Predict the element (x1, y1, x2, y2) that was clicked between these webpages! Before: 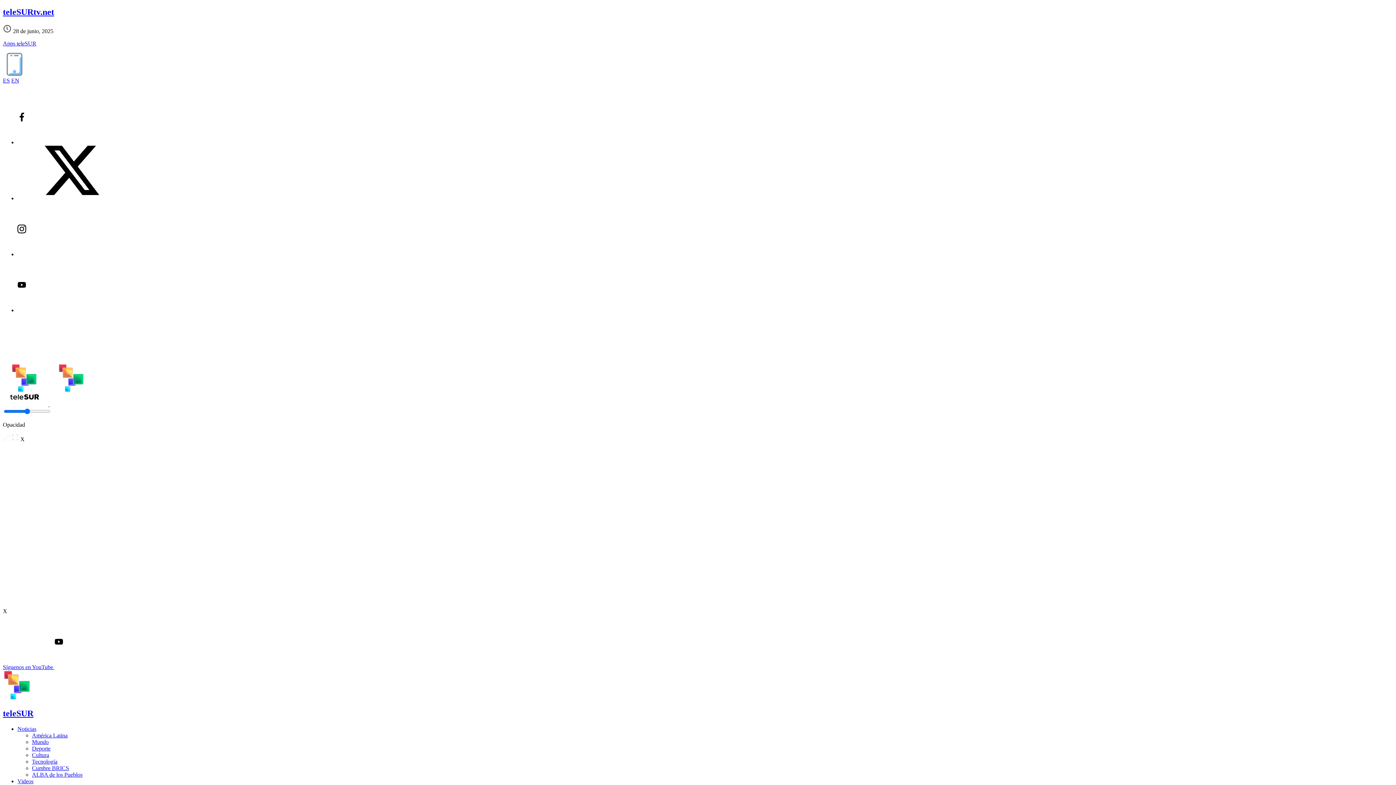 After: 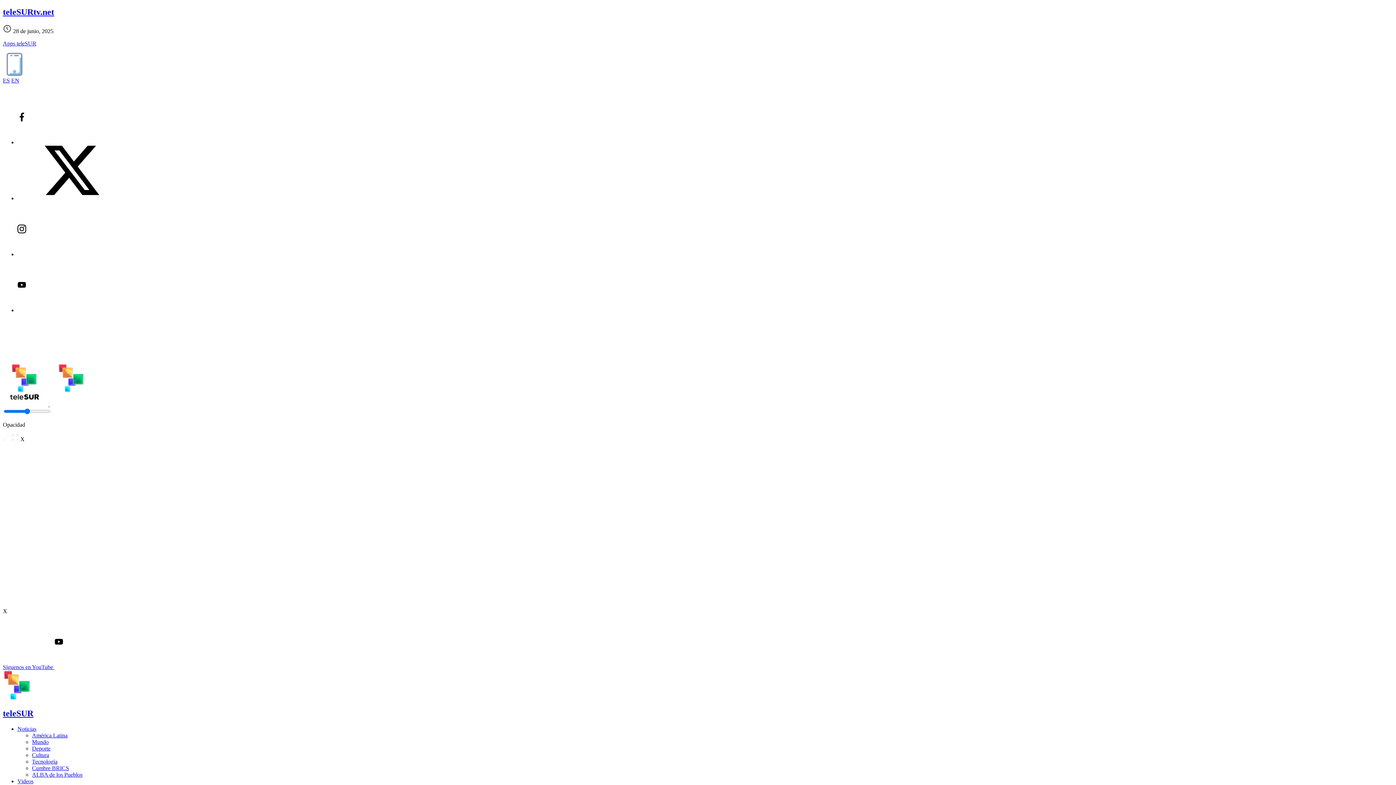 Action: bbox: (32, 732, 67, 738) label: América Latina